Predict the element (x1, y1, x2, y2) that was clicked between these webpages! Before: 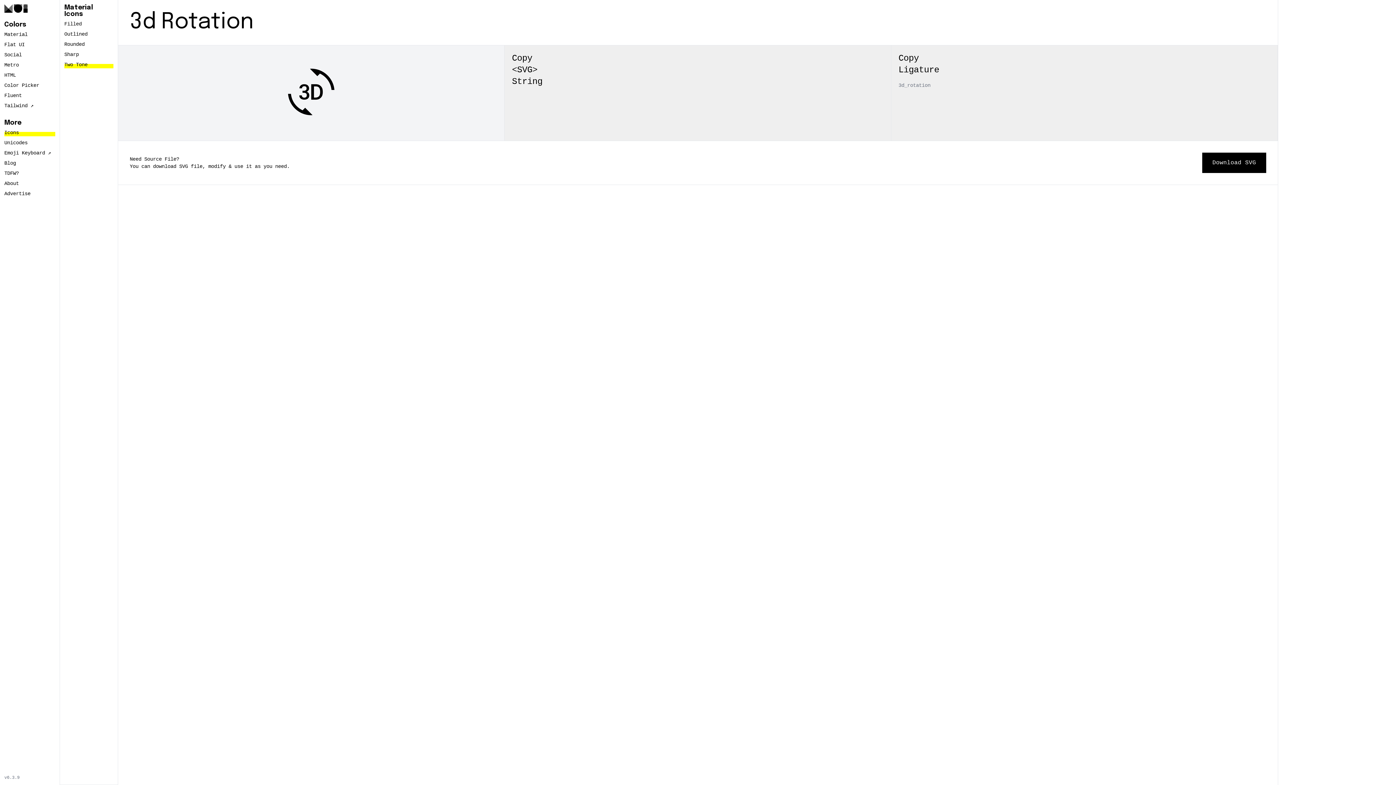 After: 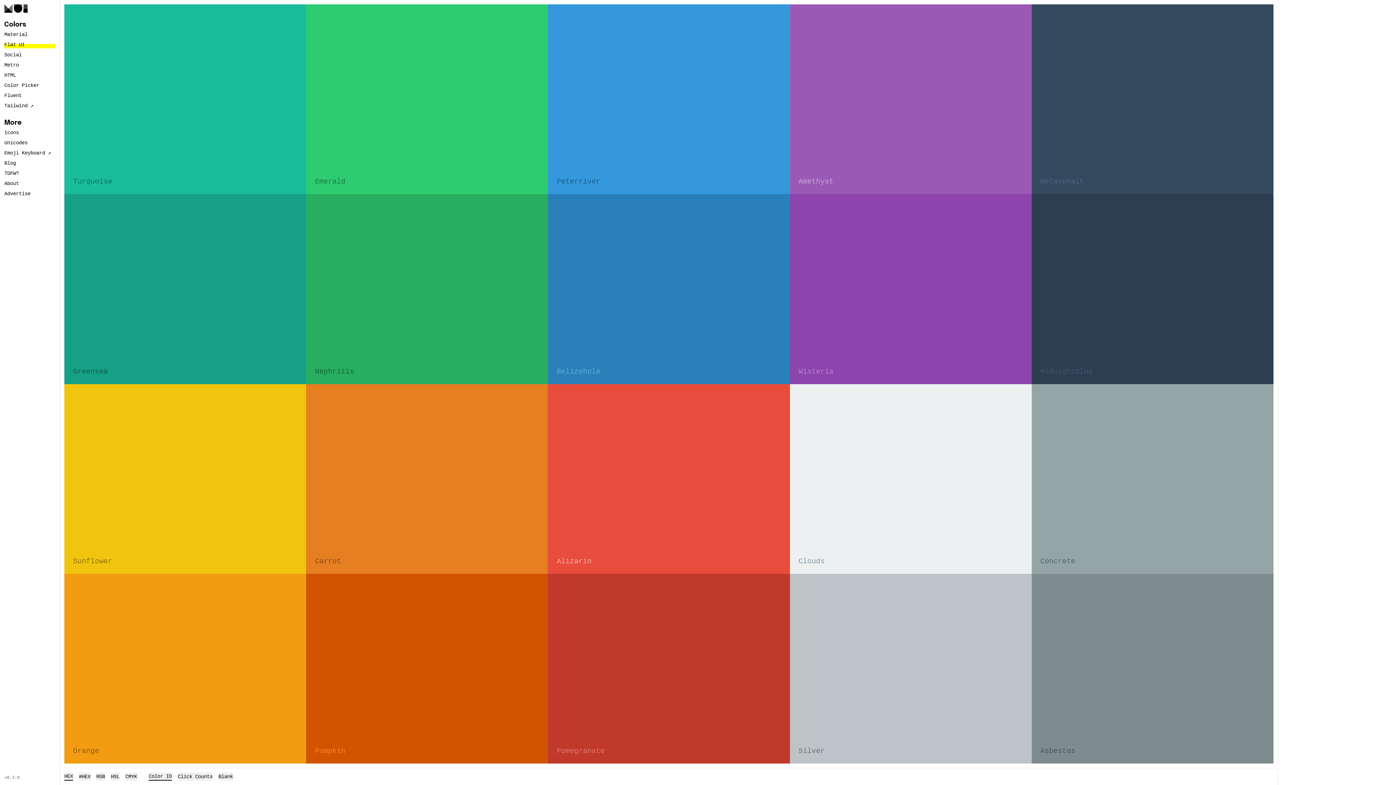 Action: bbox: (4, 39, 55, 49) label: Flat UI